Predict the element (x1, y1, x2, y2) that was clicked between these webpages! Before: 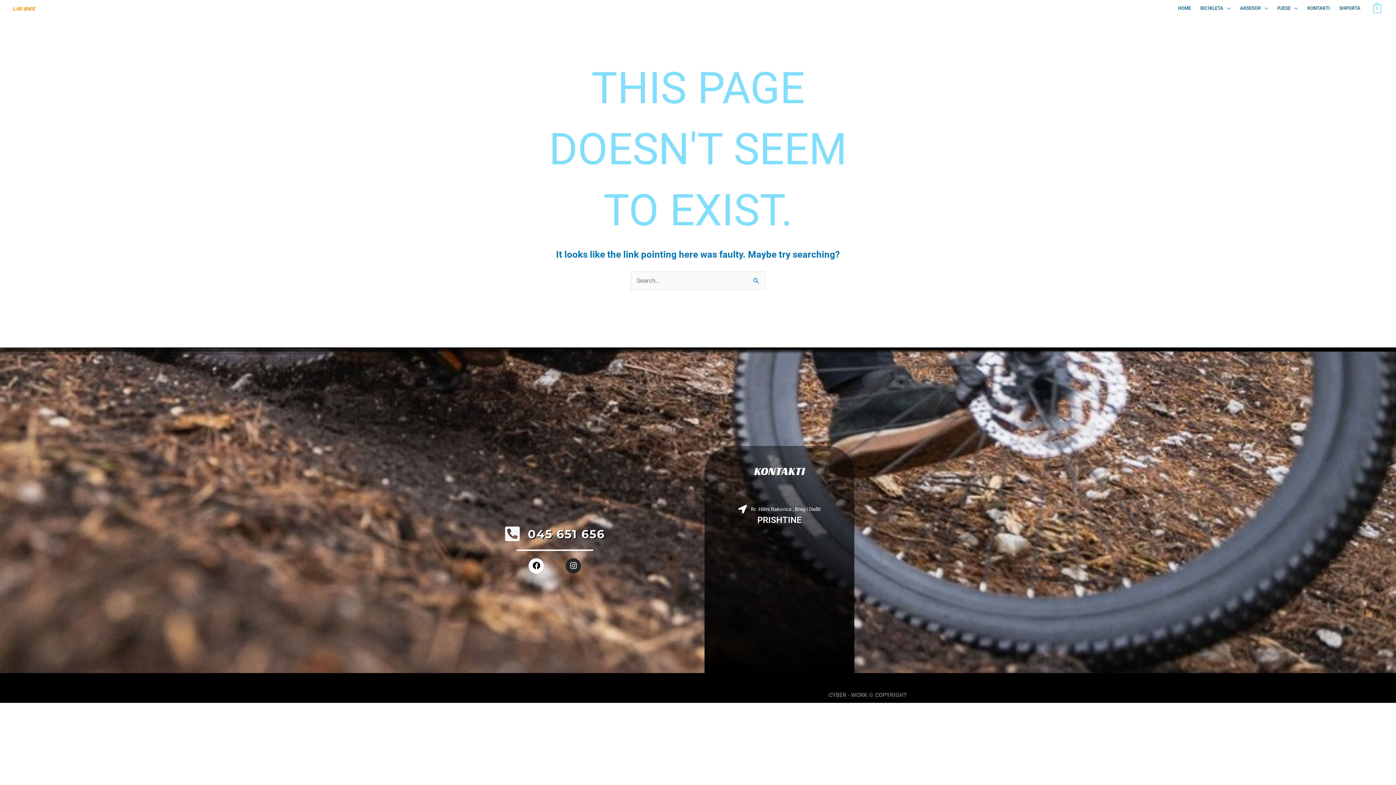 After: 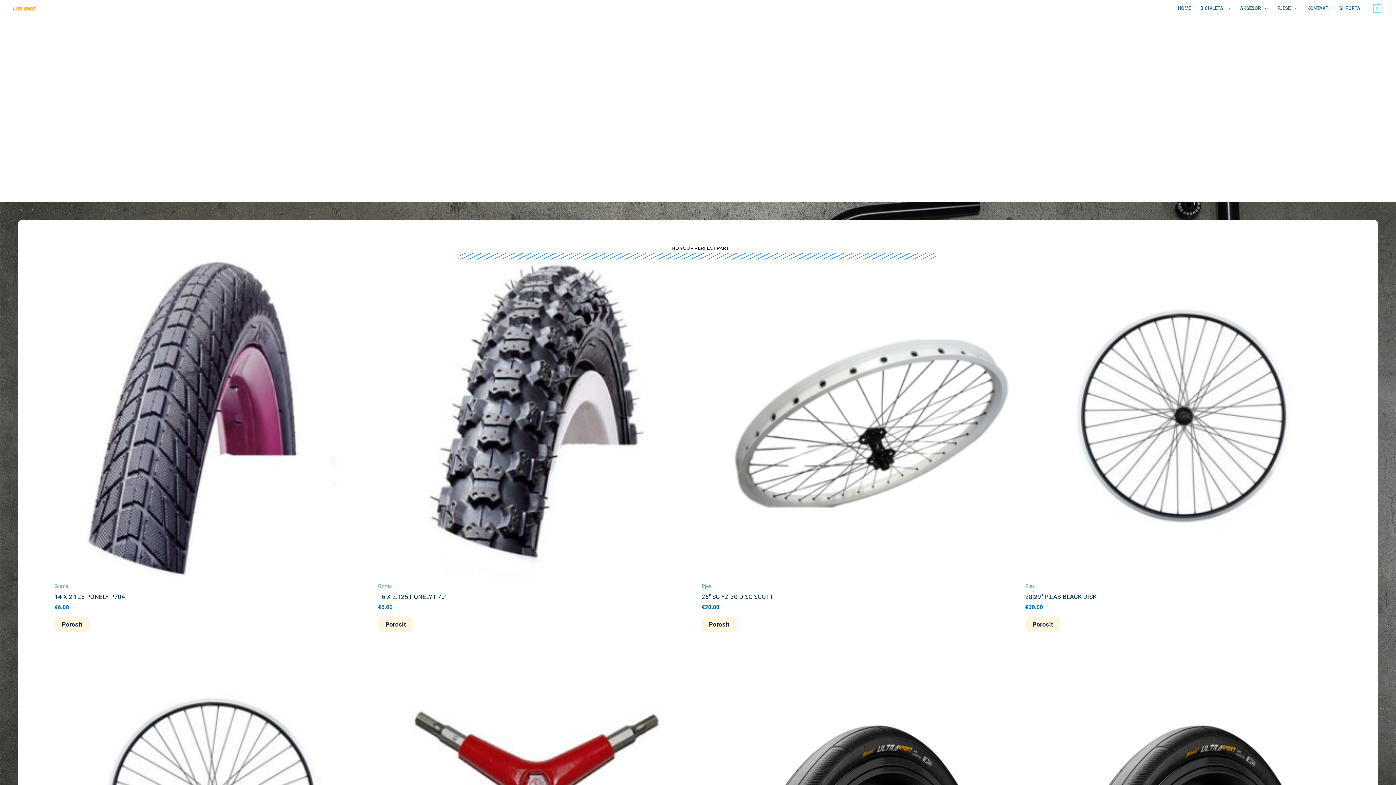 Action: label: PJESE bbox: (1273, -1, 1302, 17)